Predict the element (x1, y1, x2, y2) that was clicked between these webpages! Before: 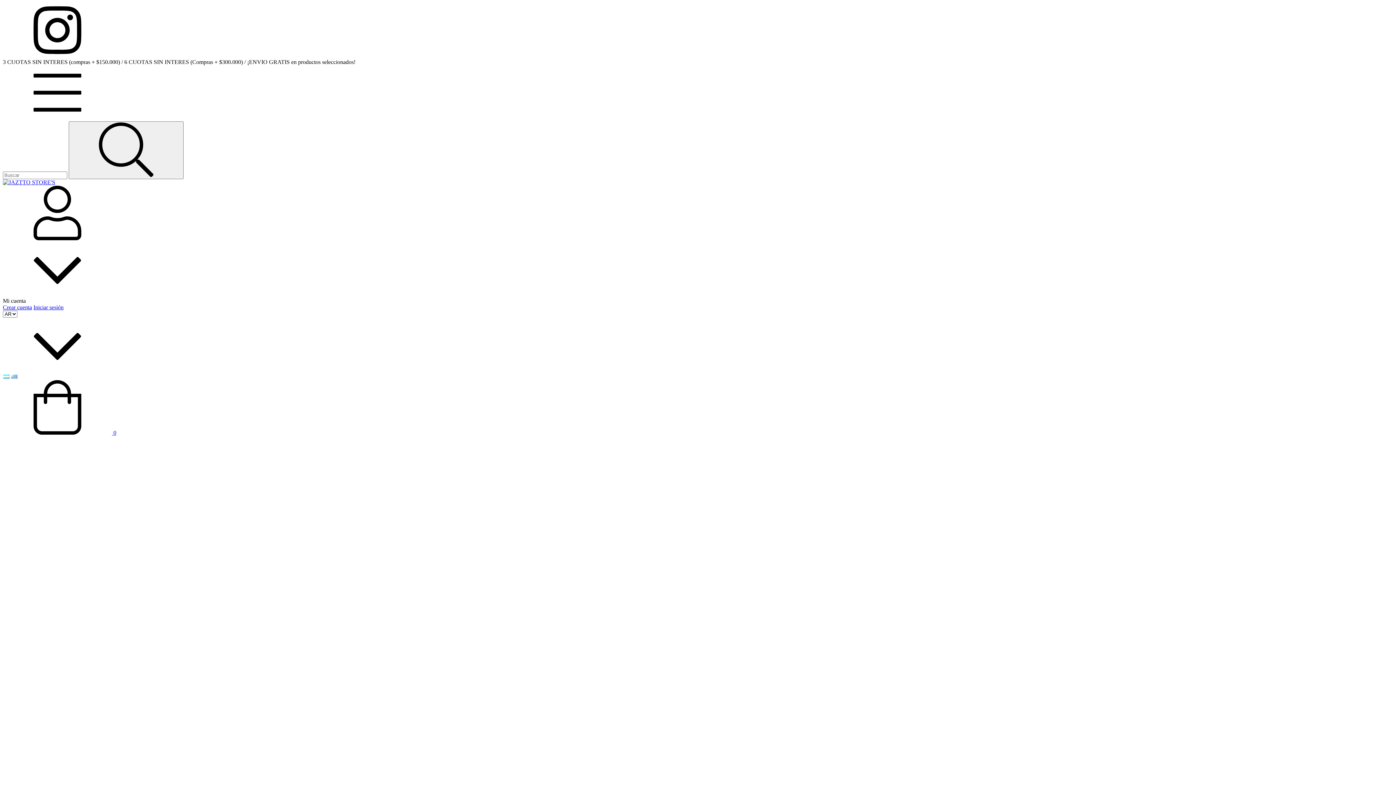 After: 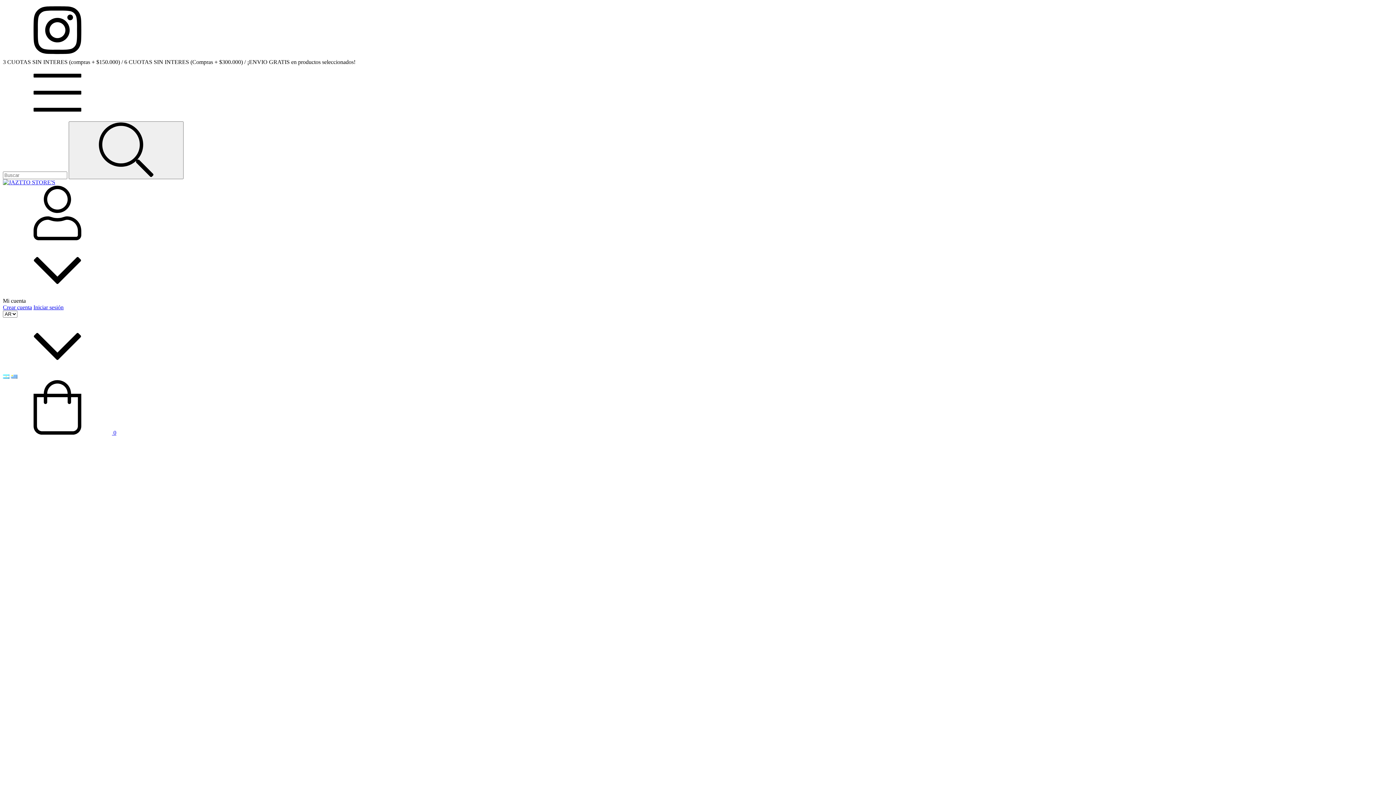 Action: bbox: (2, 373, 9, 380)